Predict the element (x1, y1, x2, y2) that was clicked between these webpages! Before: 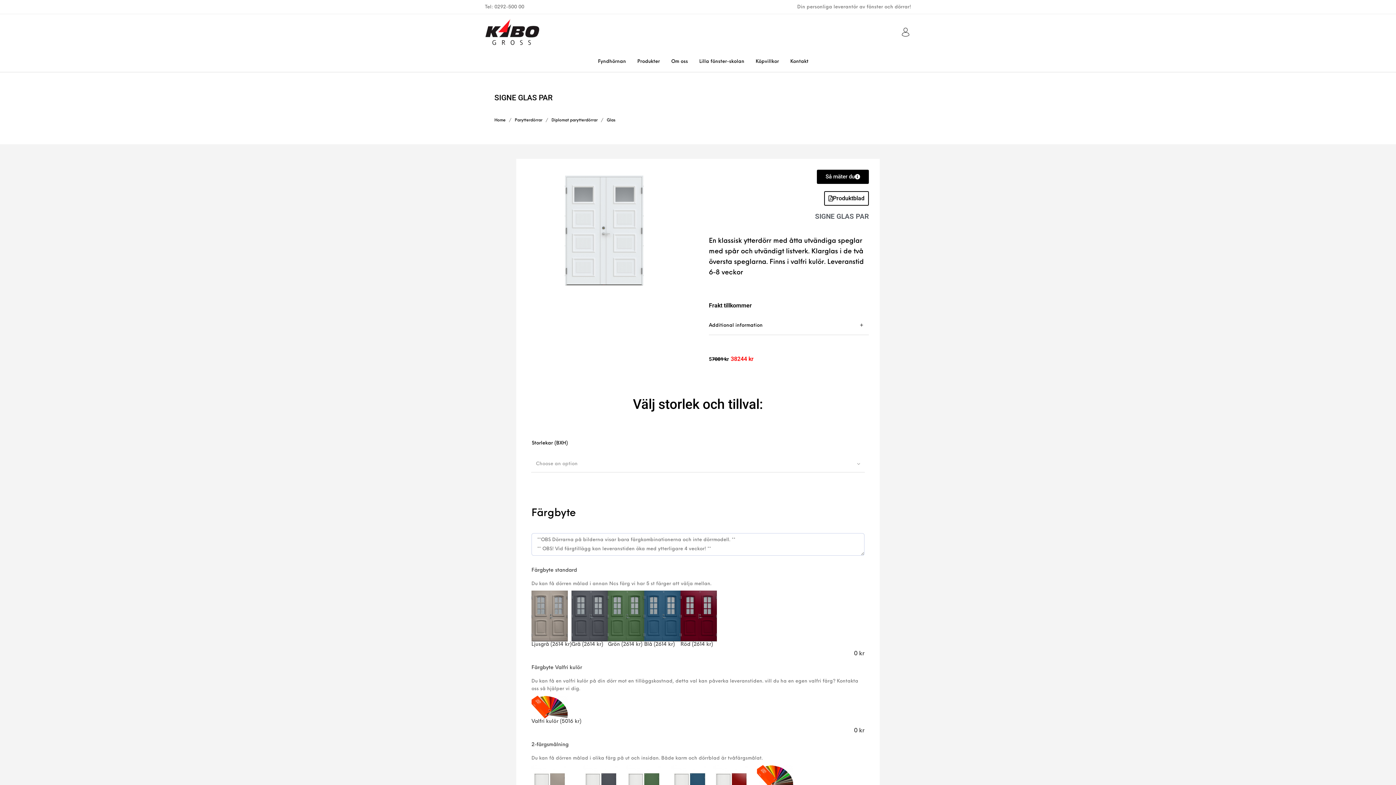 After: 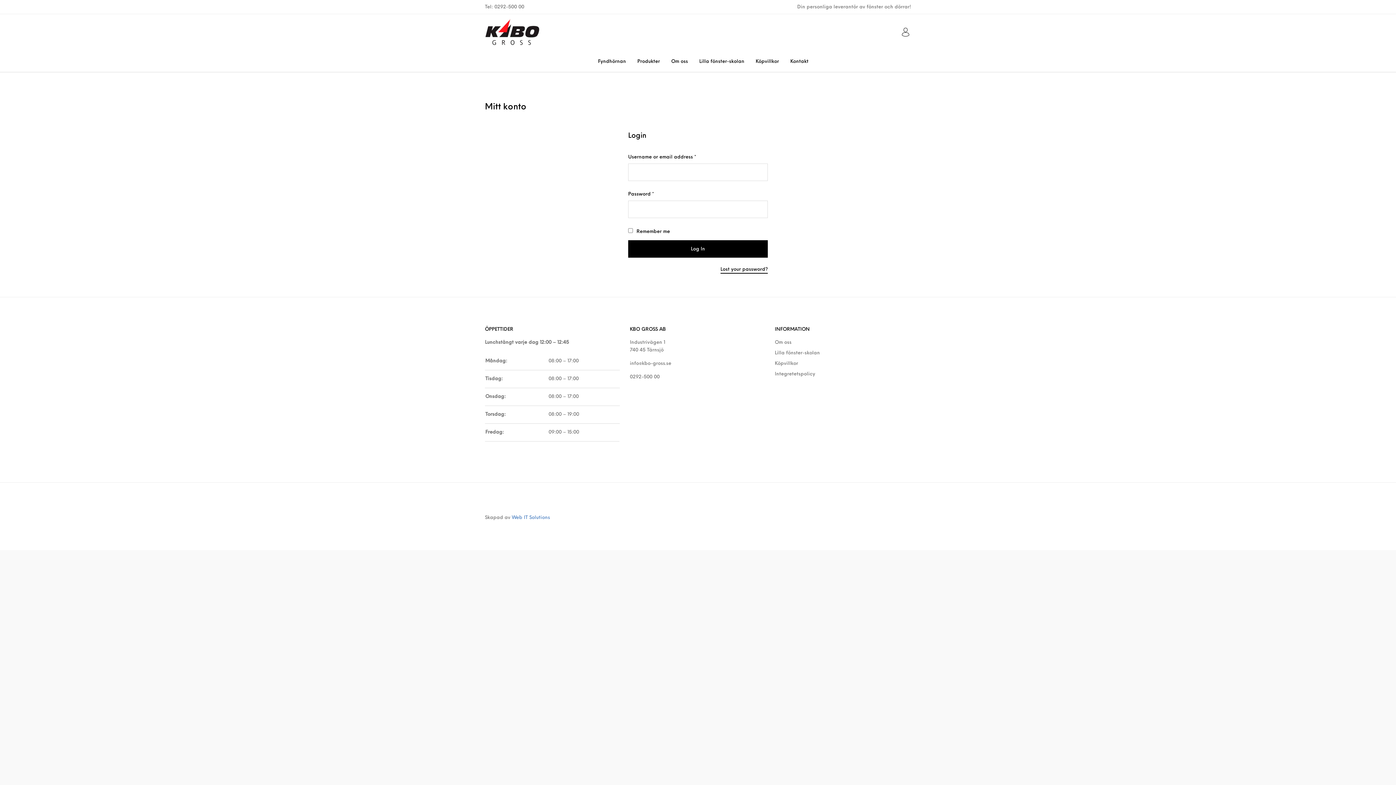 Action: bbox: (896, 22, 914, 42)